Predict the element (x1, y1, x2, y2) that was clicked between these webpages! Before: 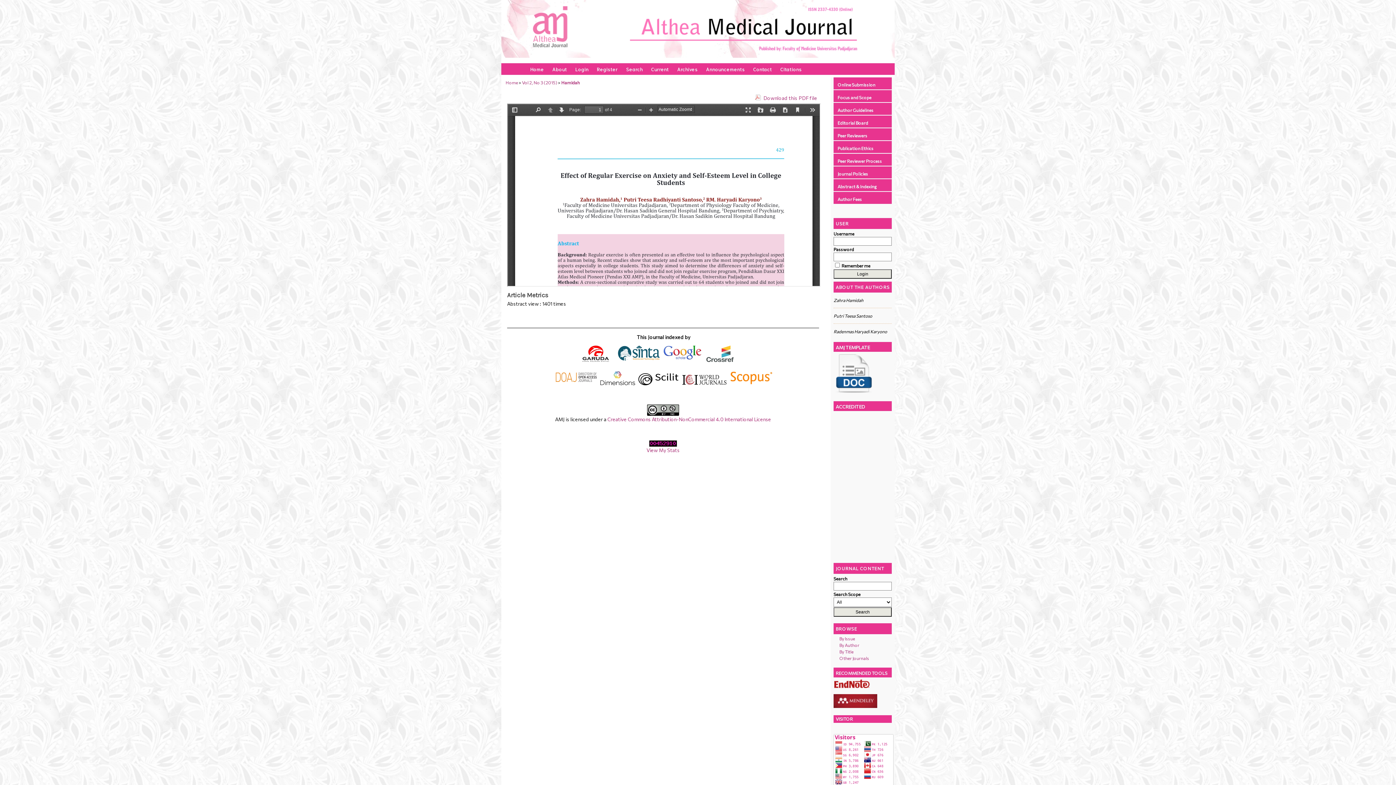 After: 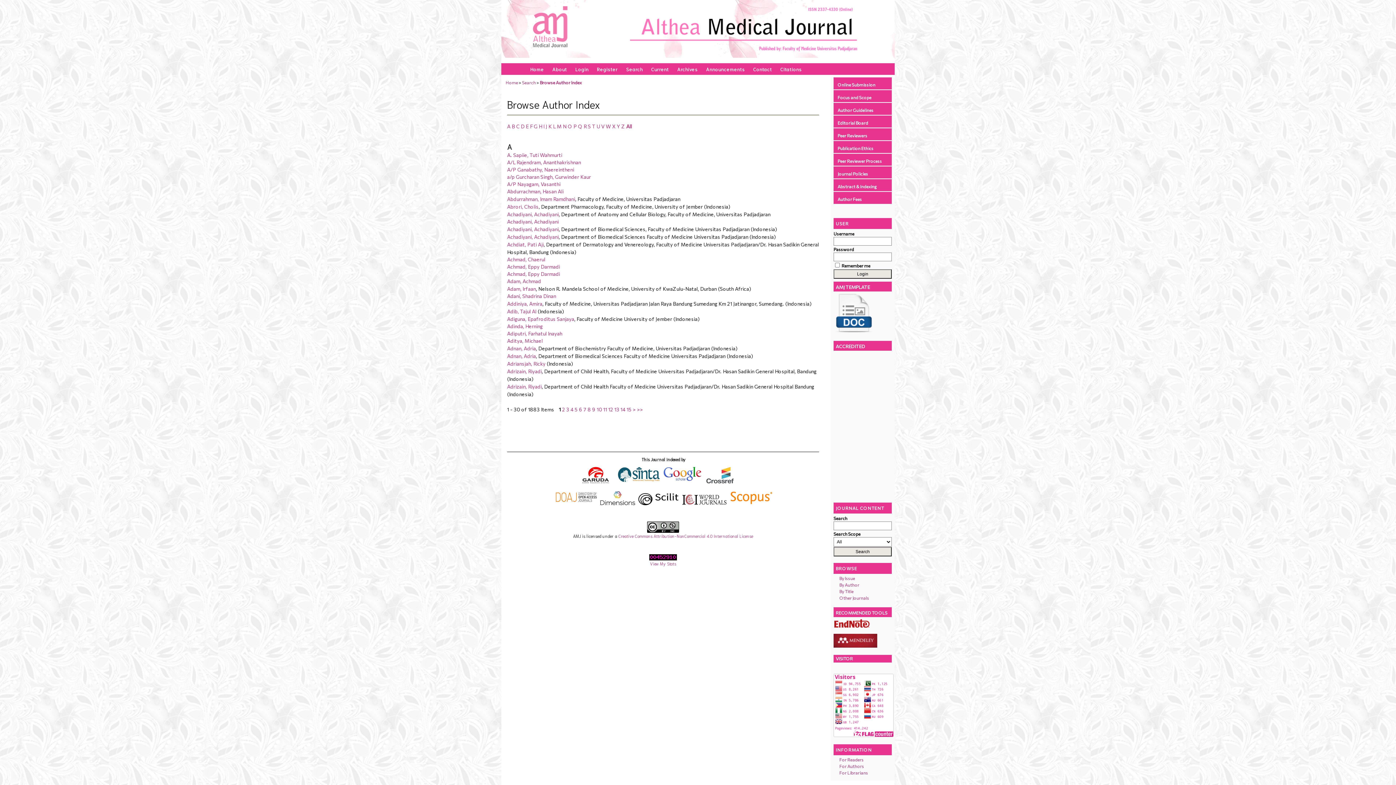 Action: label: By Author bbox: (839, 642, 859, 648)